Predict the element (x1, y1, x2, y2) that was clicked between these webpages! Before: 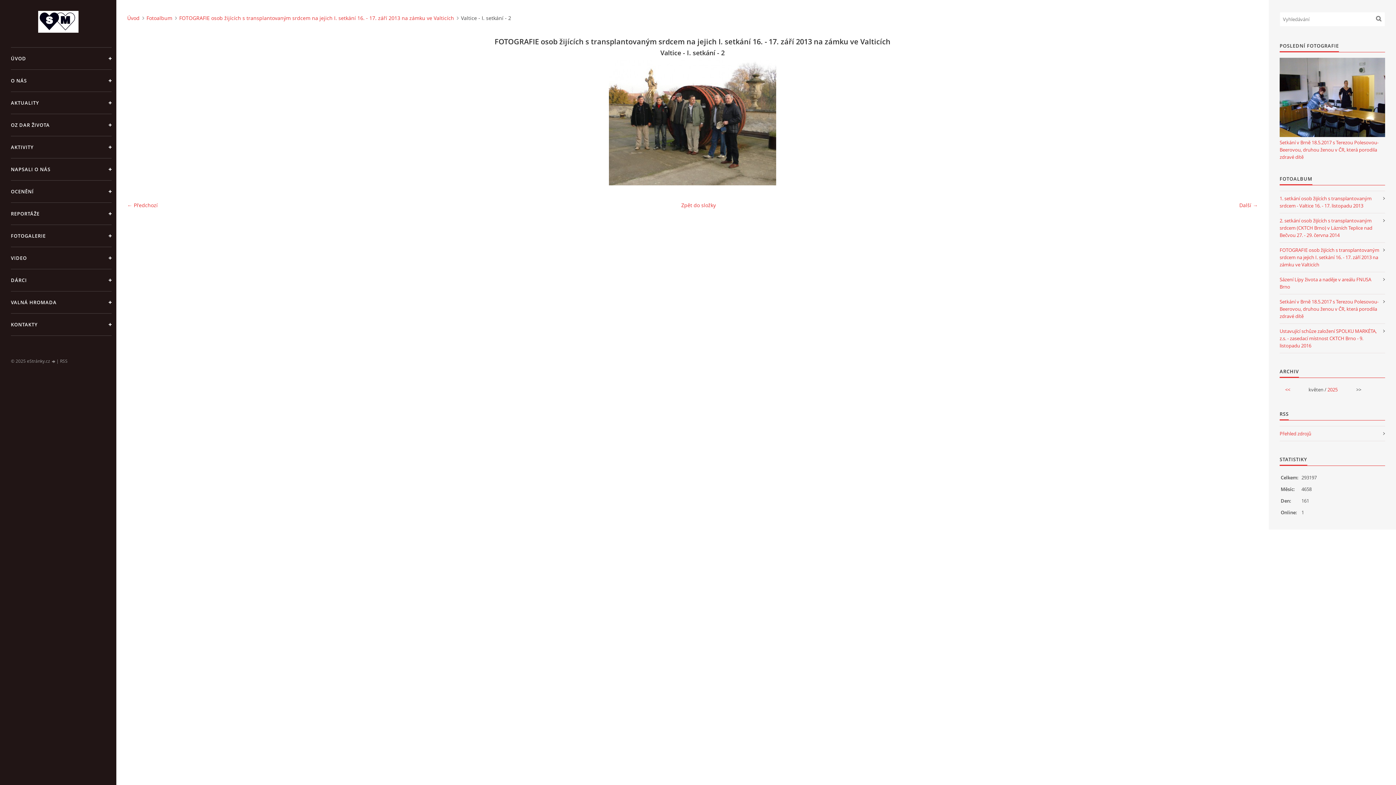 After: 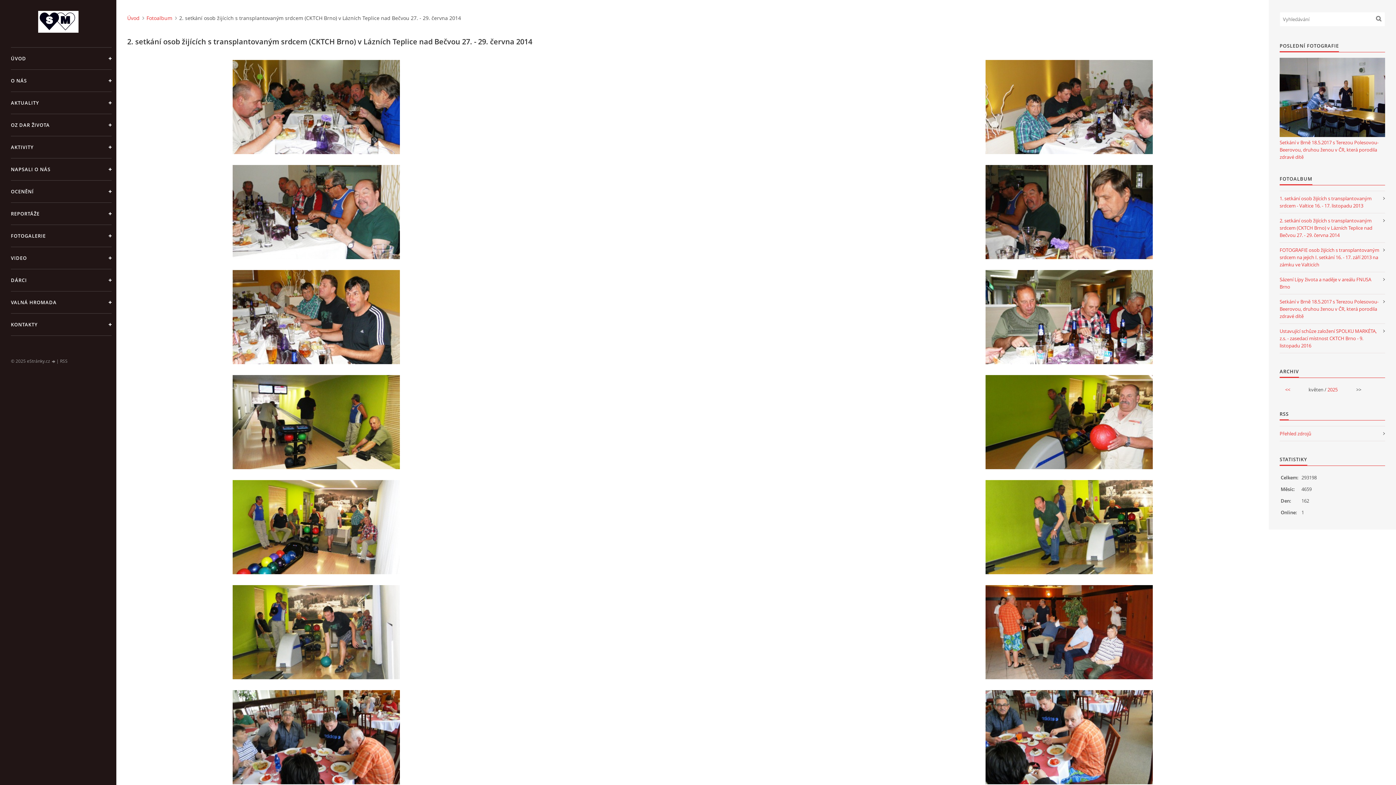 Action: label: 2. setkání osob žijících s transplantovaným srdcem (CKTCH Brno) v Lázních Teplice nad Bečvou 27. - 29. června 2014 bbox: (1280, 213, 1385, 242)